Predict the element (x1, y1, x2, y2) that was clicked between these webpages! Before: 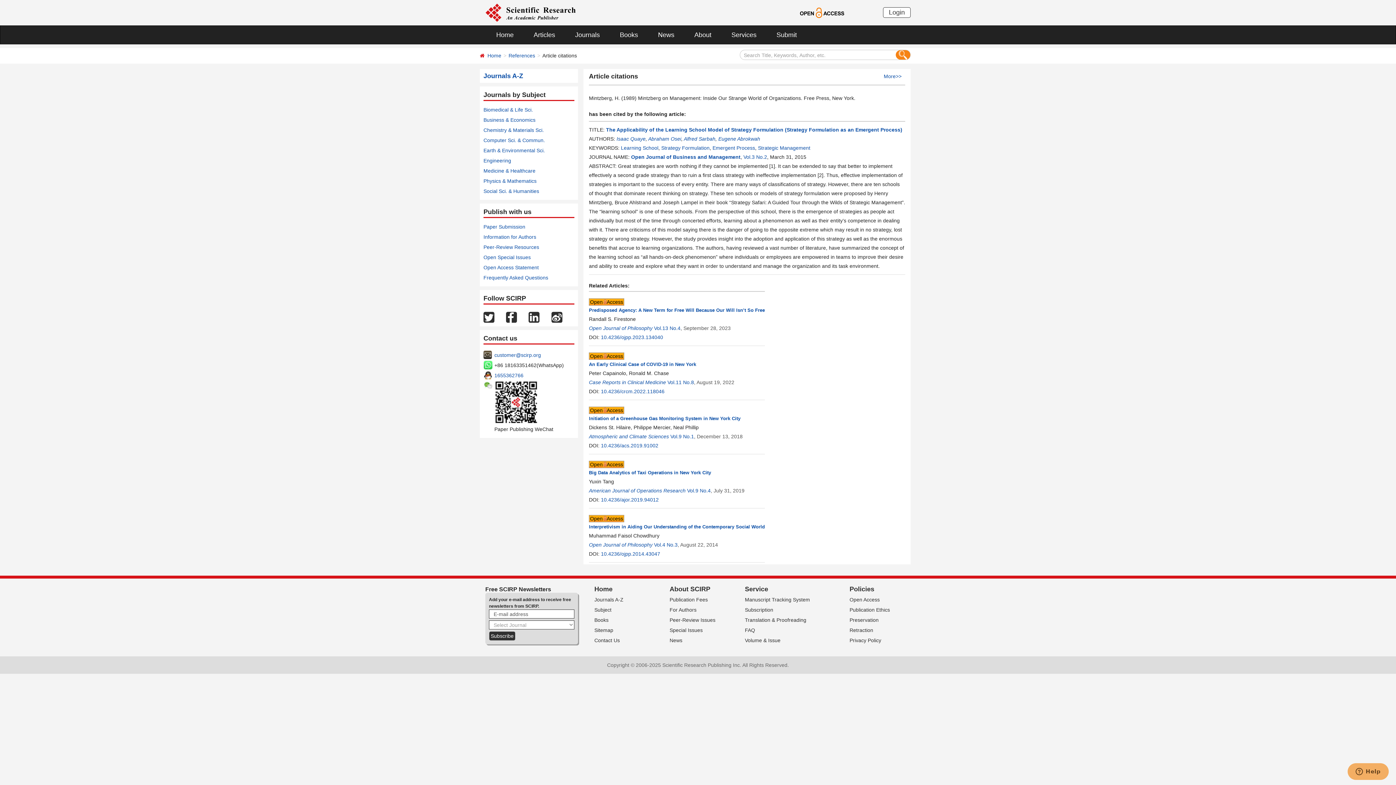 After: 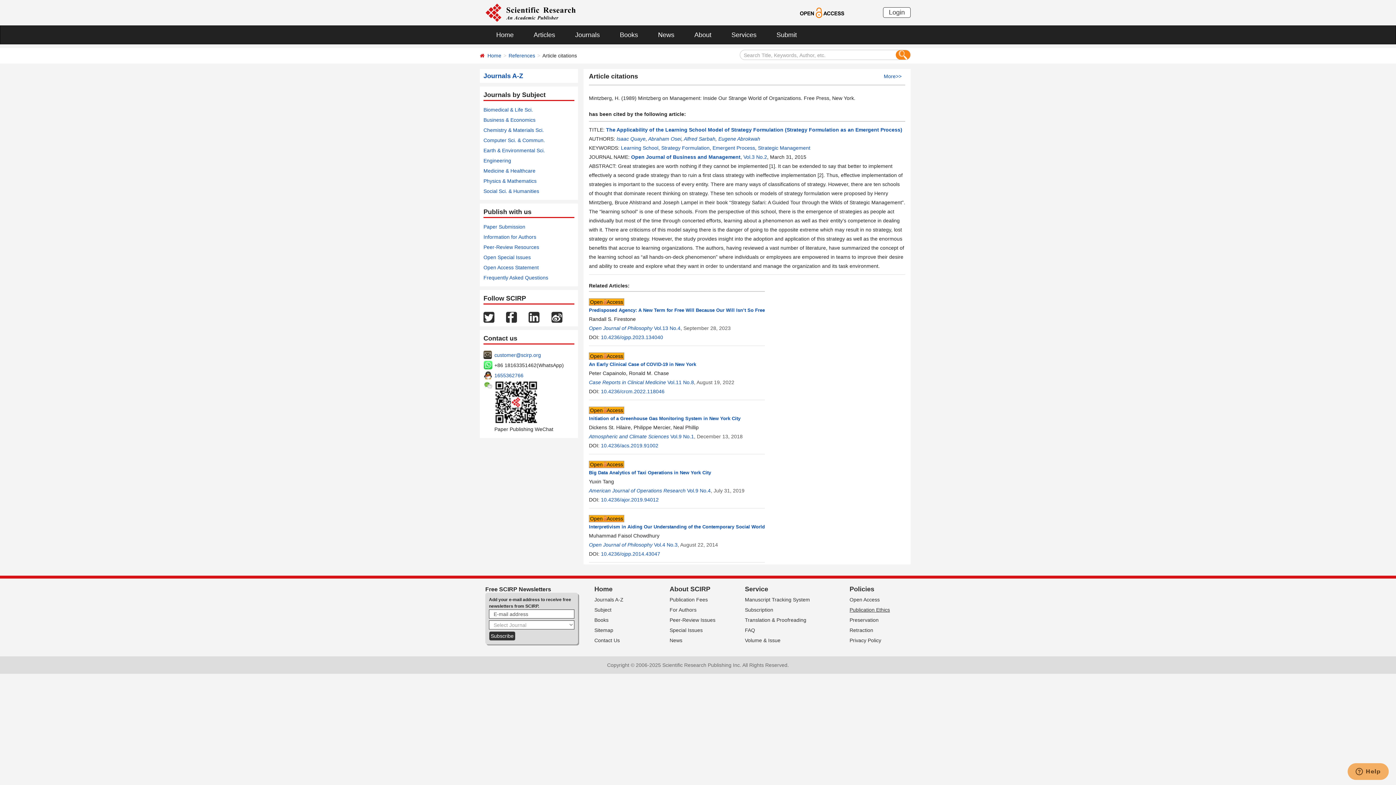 Action: label: Publication Ethics bbox: (849, 607, 890, 613)